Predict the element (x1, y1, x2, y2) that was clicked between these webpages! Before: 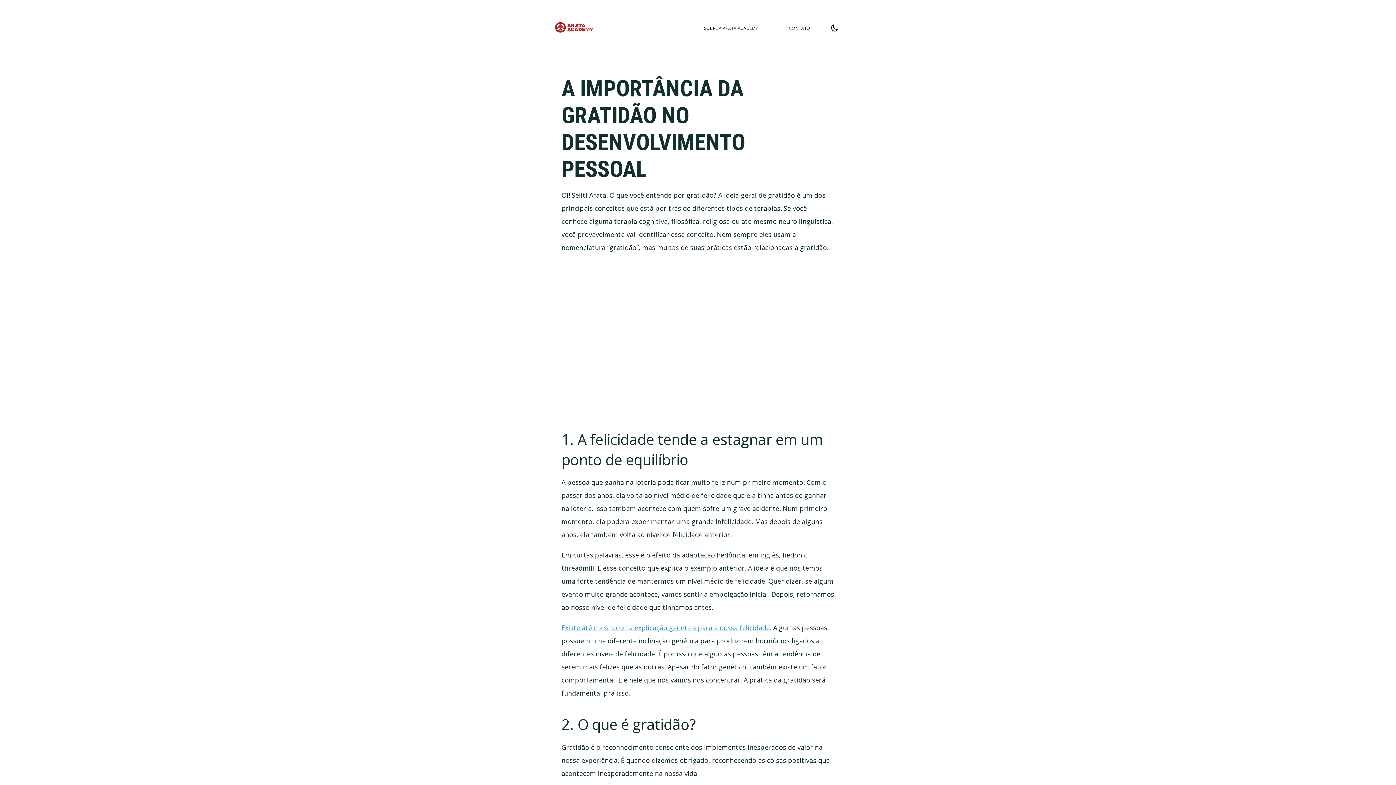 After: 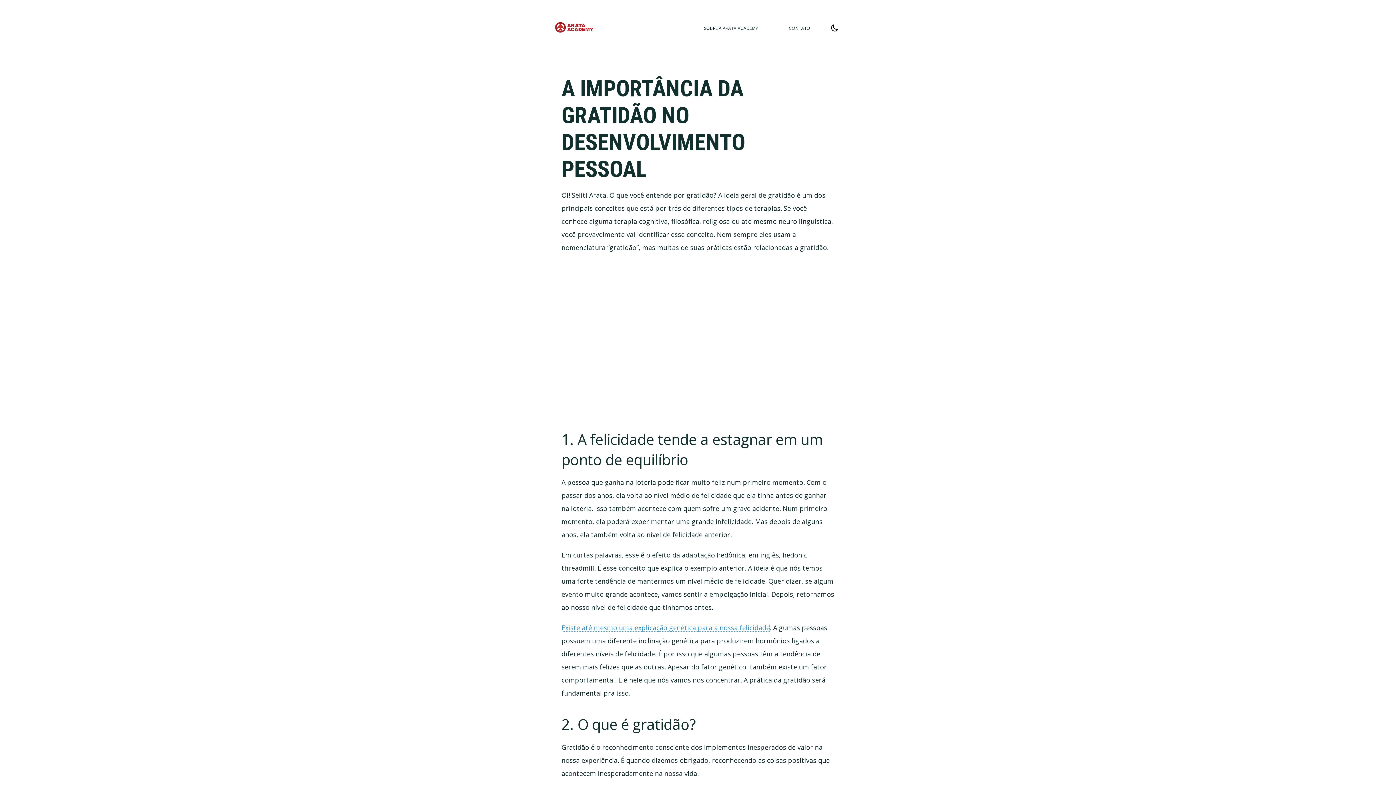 Action: label: Existe até mesmo uma explicação genética para a nossa felicidade bbox: (561, 623, 770, 632)